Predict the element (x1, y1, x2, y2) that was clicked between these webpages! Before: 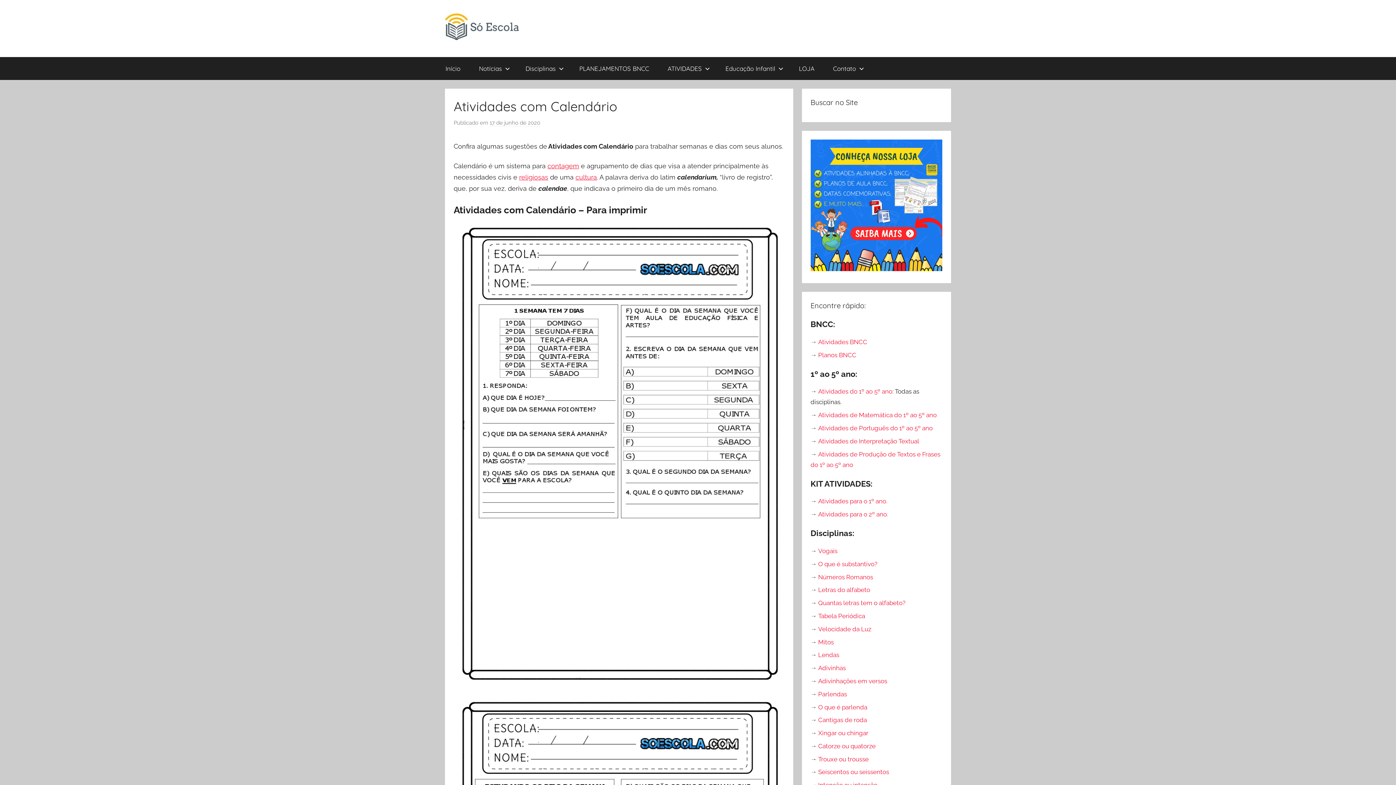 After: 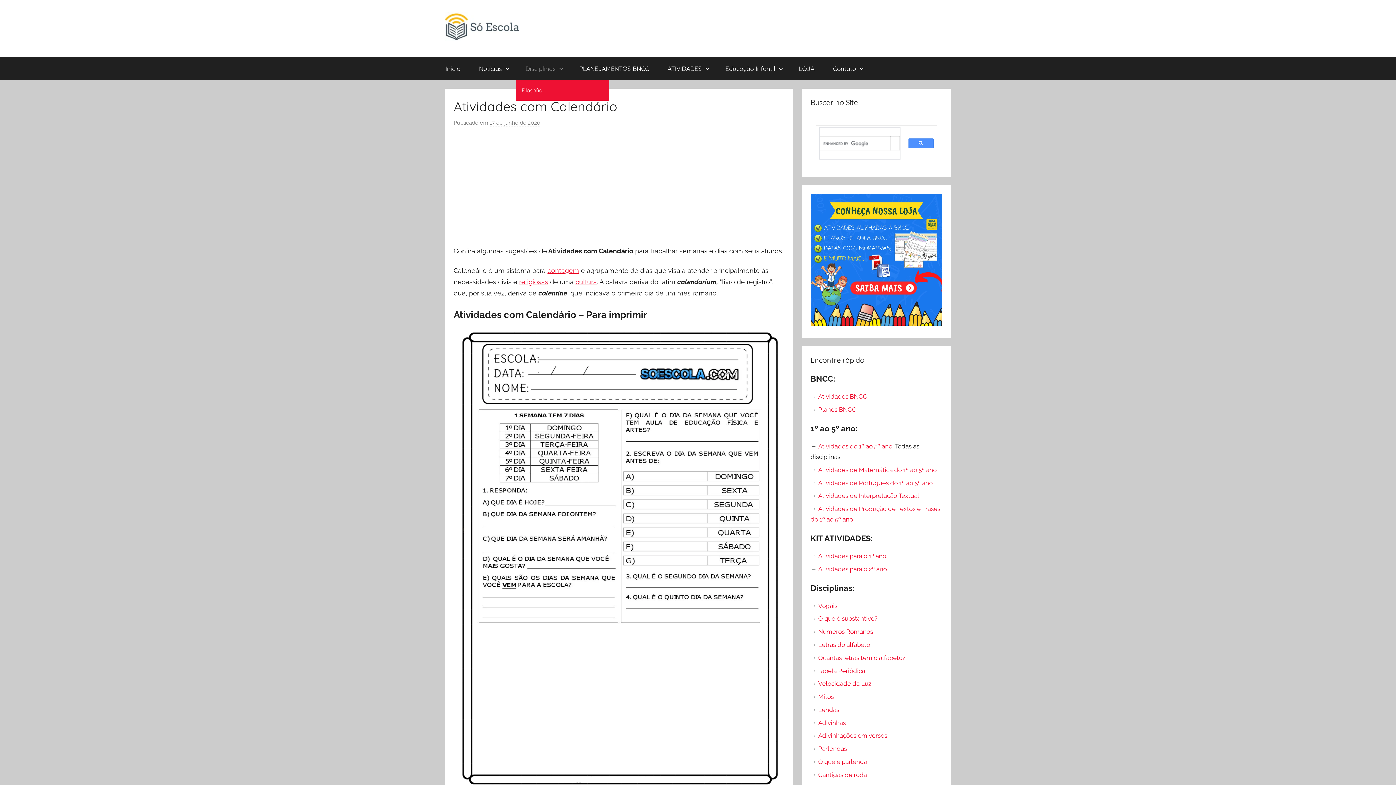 Action: bbox: (516, 56, 570, 79) label: Disciplinas